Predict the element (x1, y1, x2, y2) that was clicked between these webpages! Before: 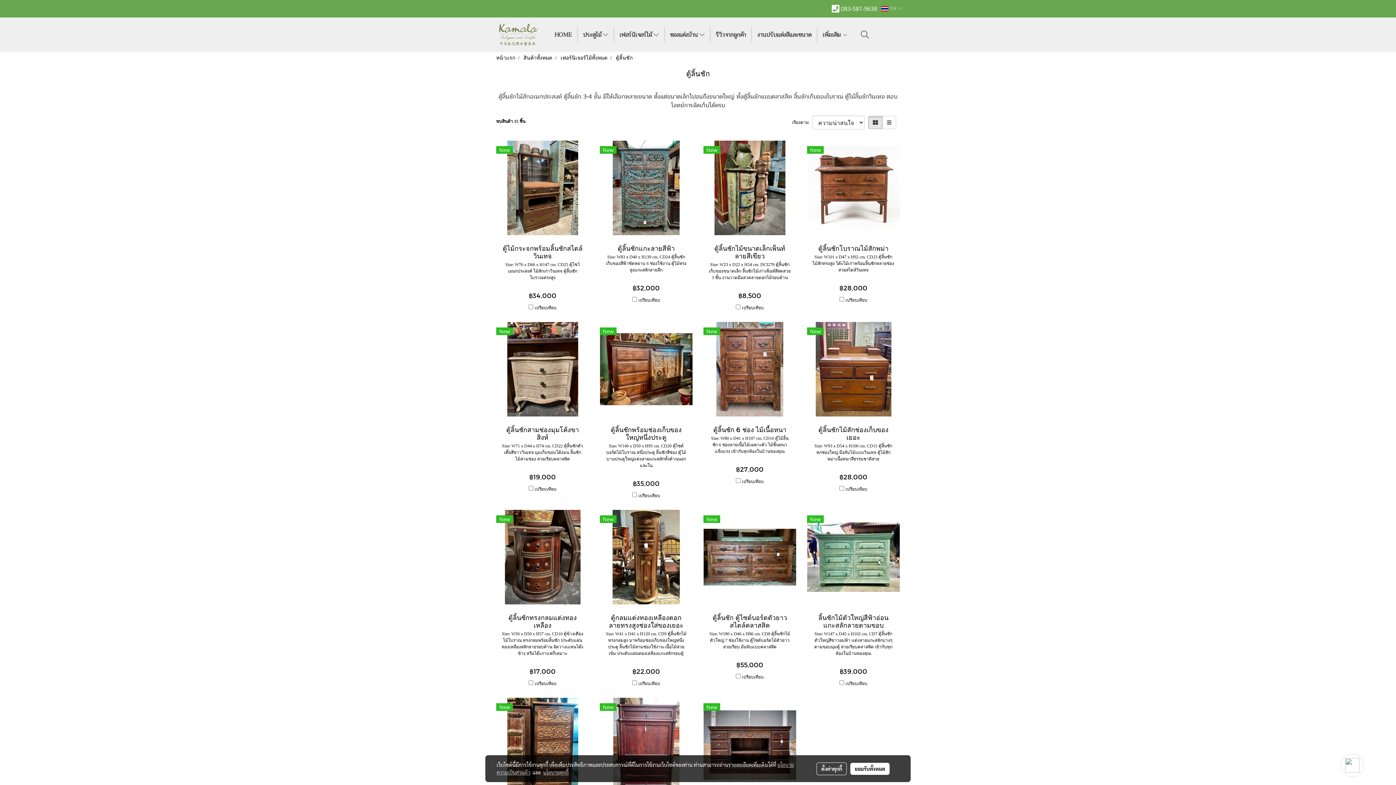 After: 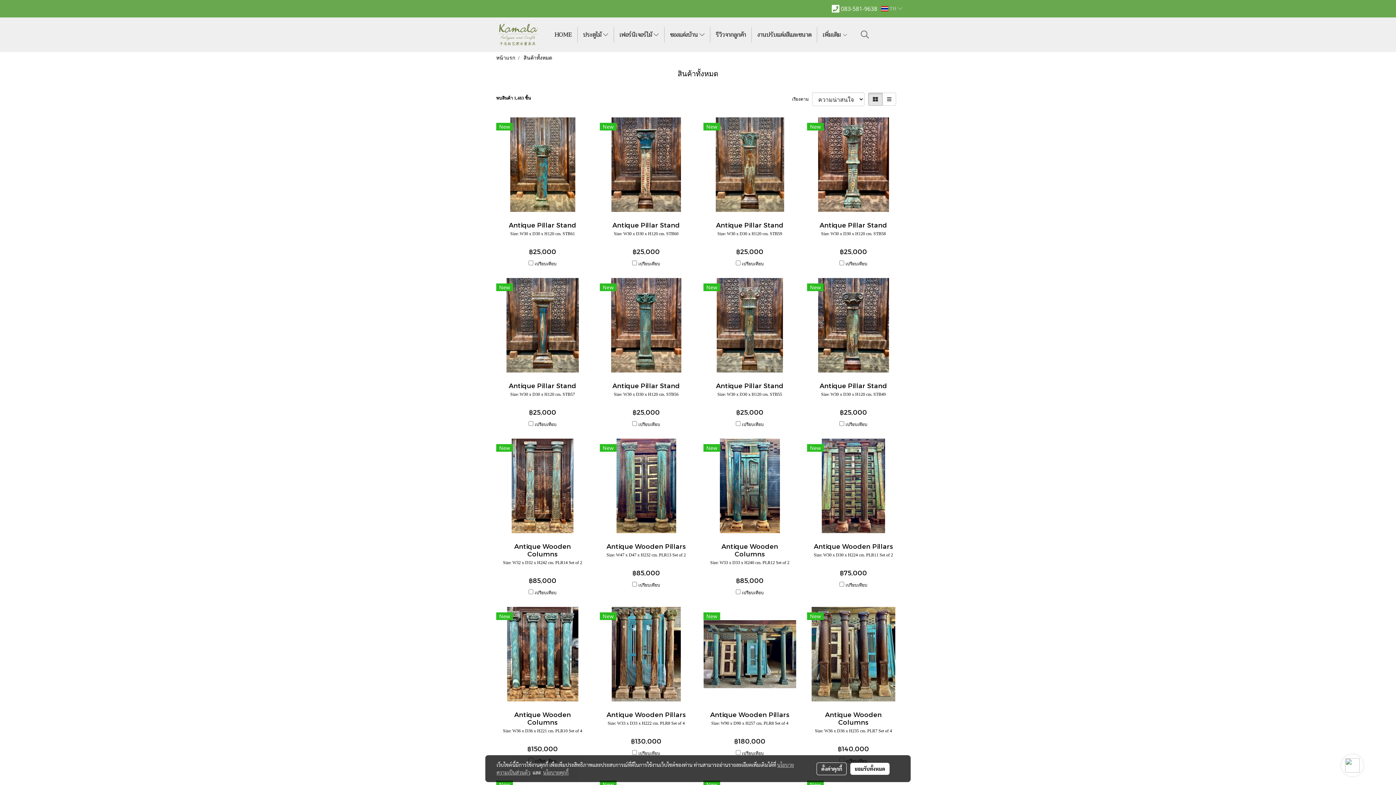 Action: bbox: (523, 54, 552, 60) label: สินค้าทั้งหมด